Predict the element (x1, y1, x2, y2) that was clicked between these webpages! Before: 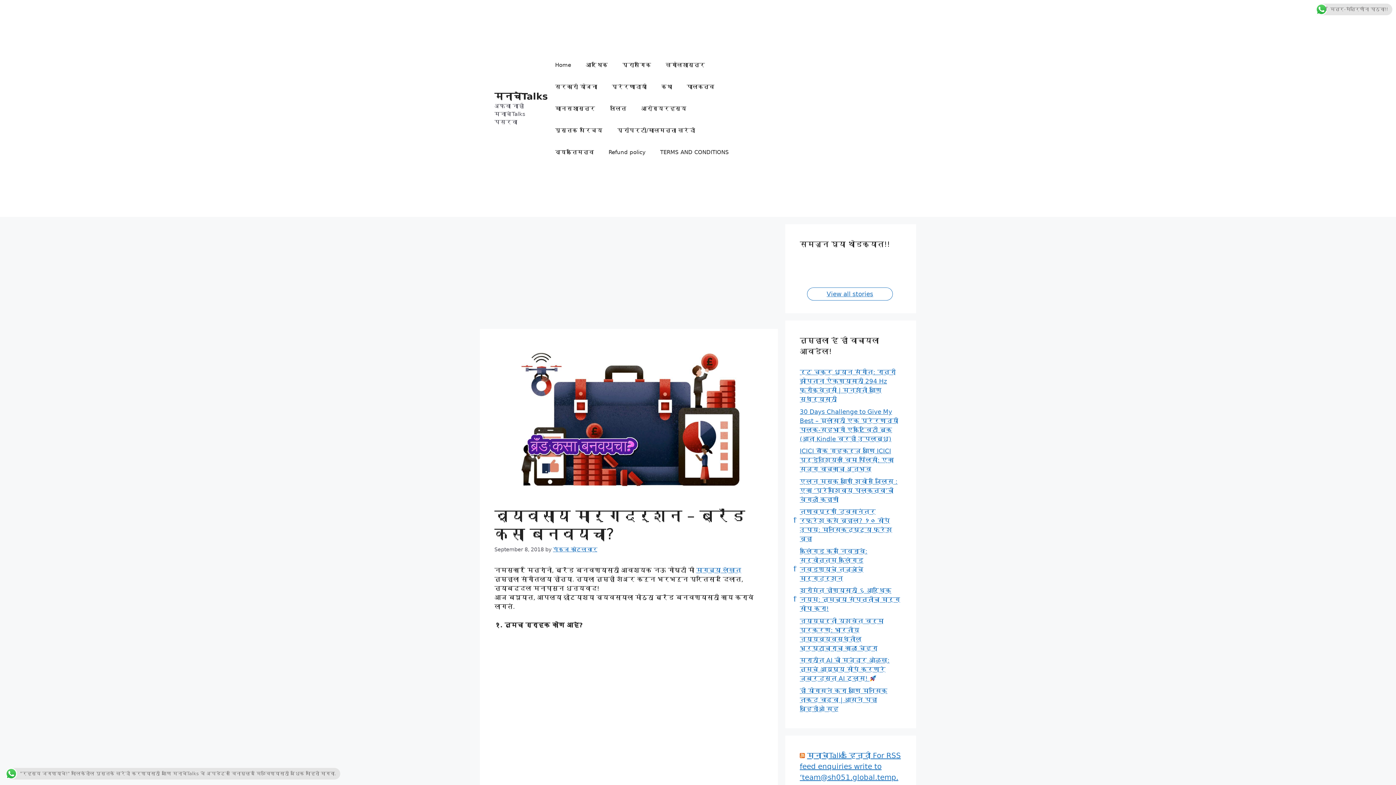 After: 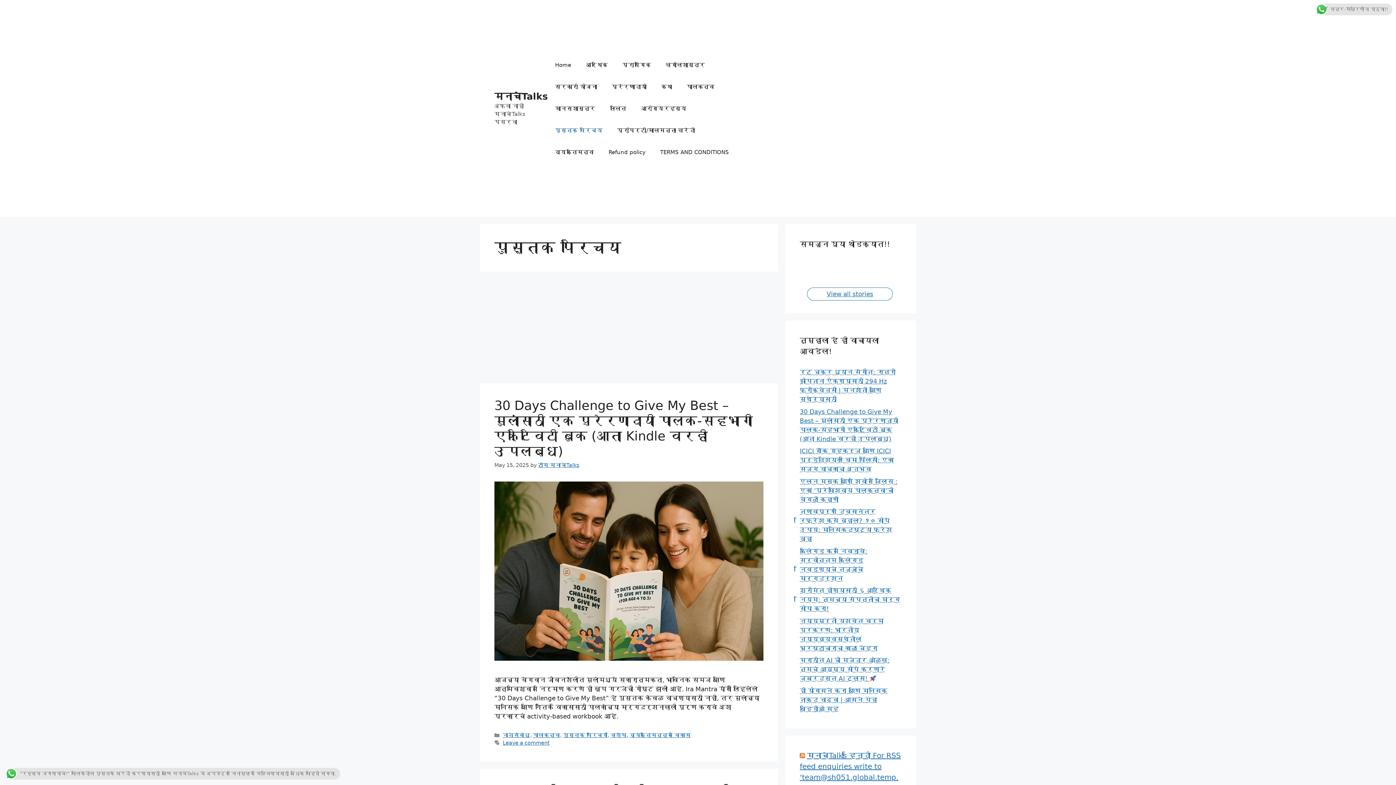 Action: label: पुस्तक परिचय bbox: (548, 119, 610, 141)